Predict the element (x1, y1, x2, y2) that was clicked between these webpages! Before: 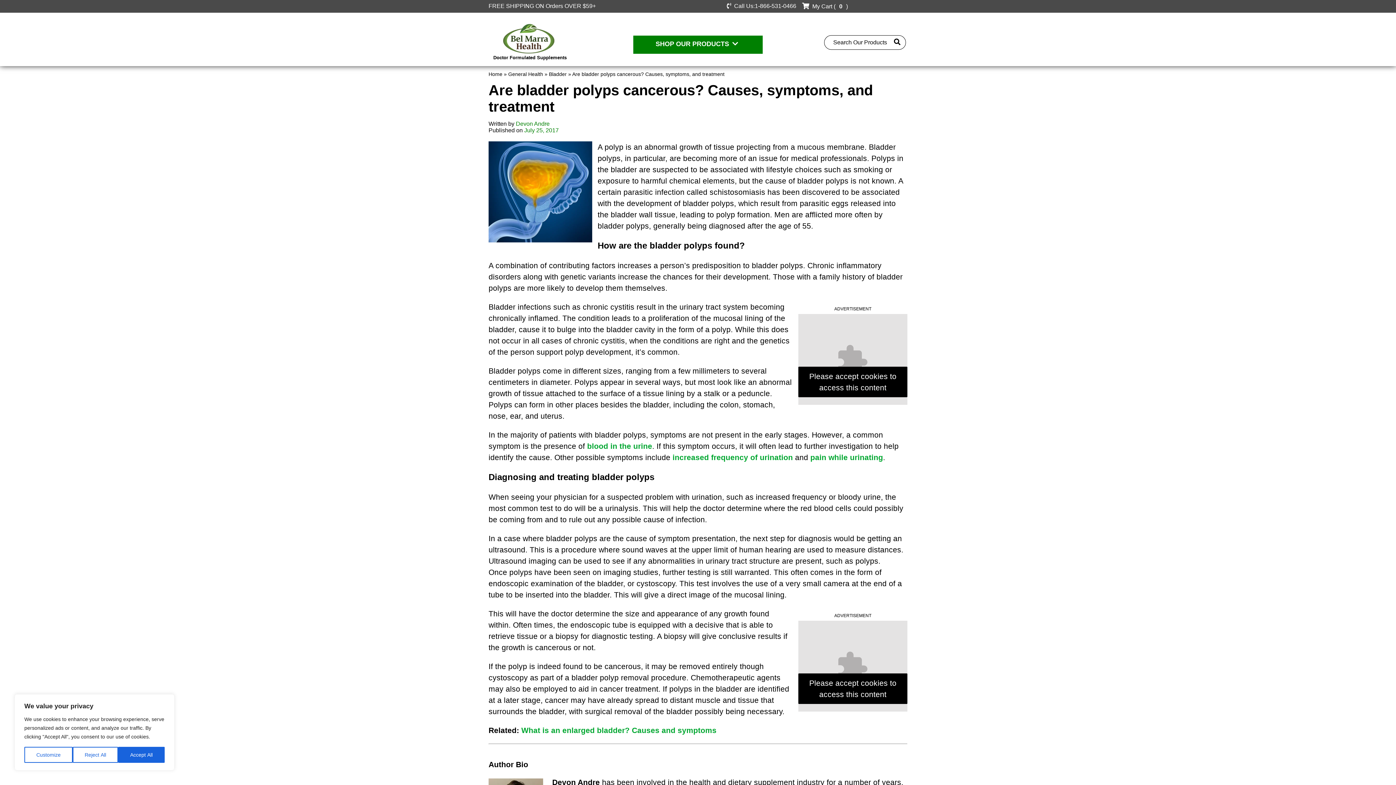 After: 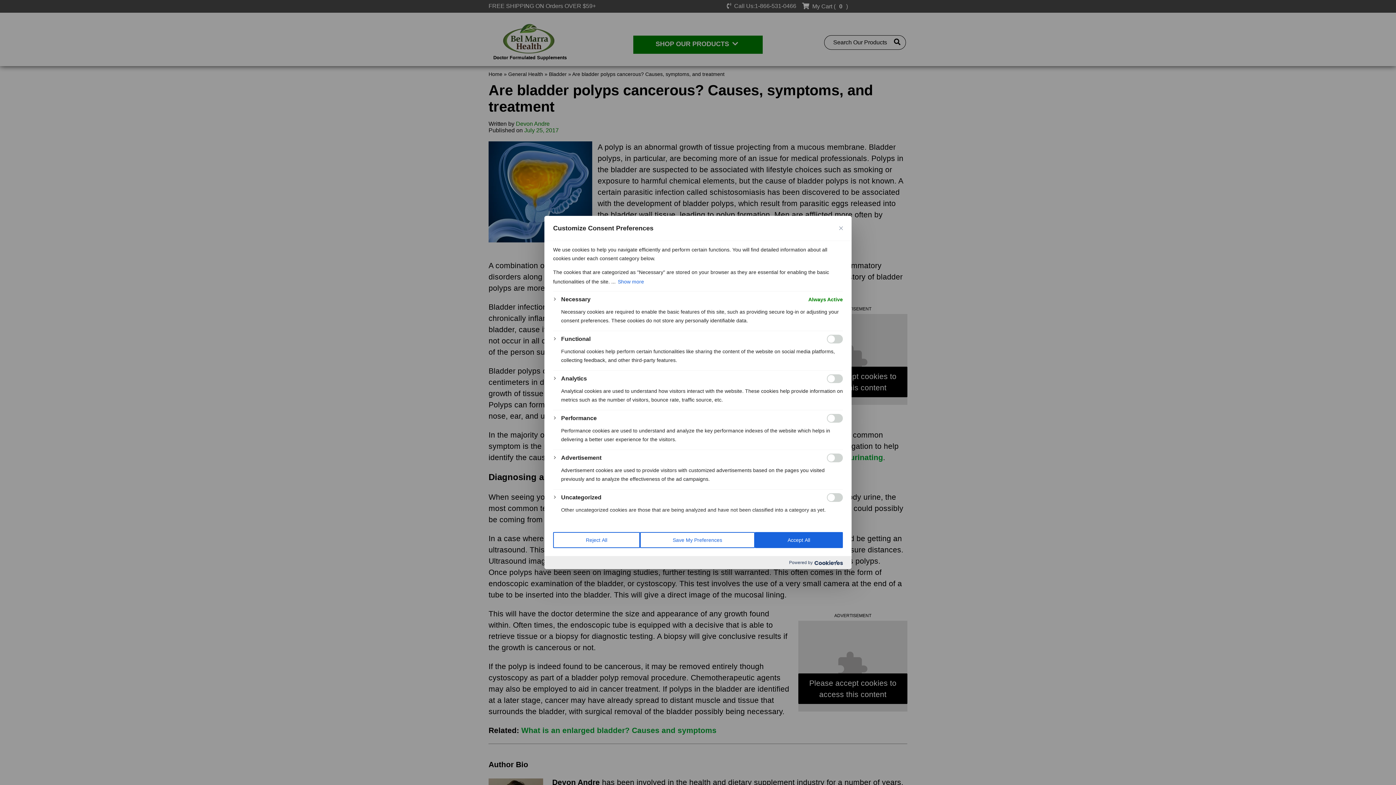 Action: bbox: (24, 747, 72, 763) label: Customize